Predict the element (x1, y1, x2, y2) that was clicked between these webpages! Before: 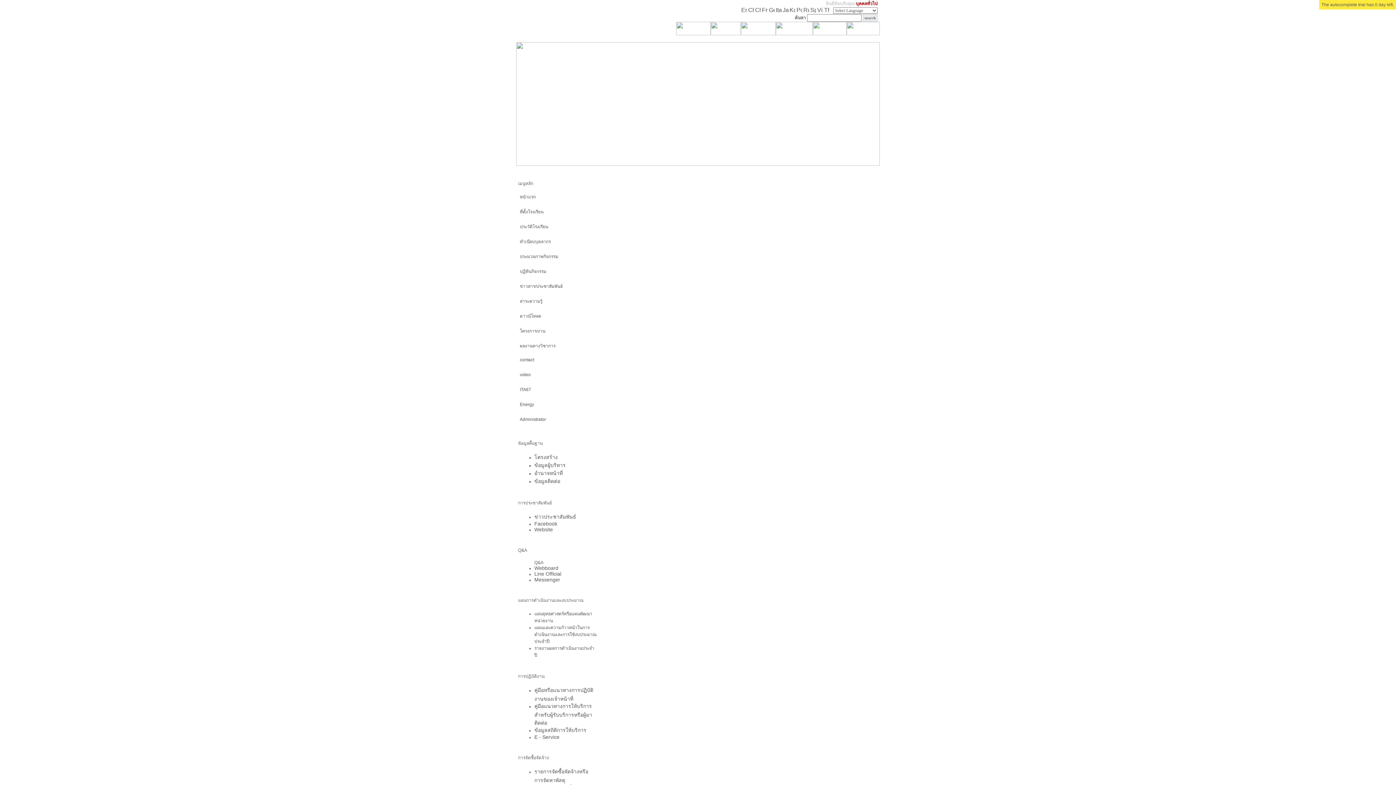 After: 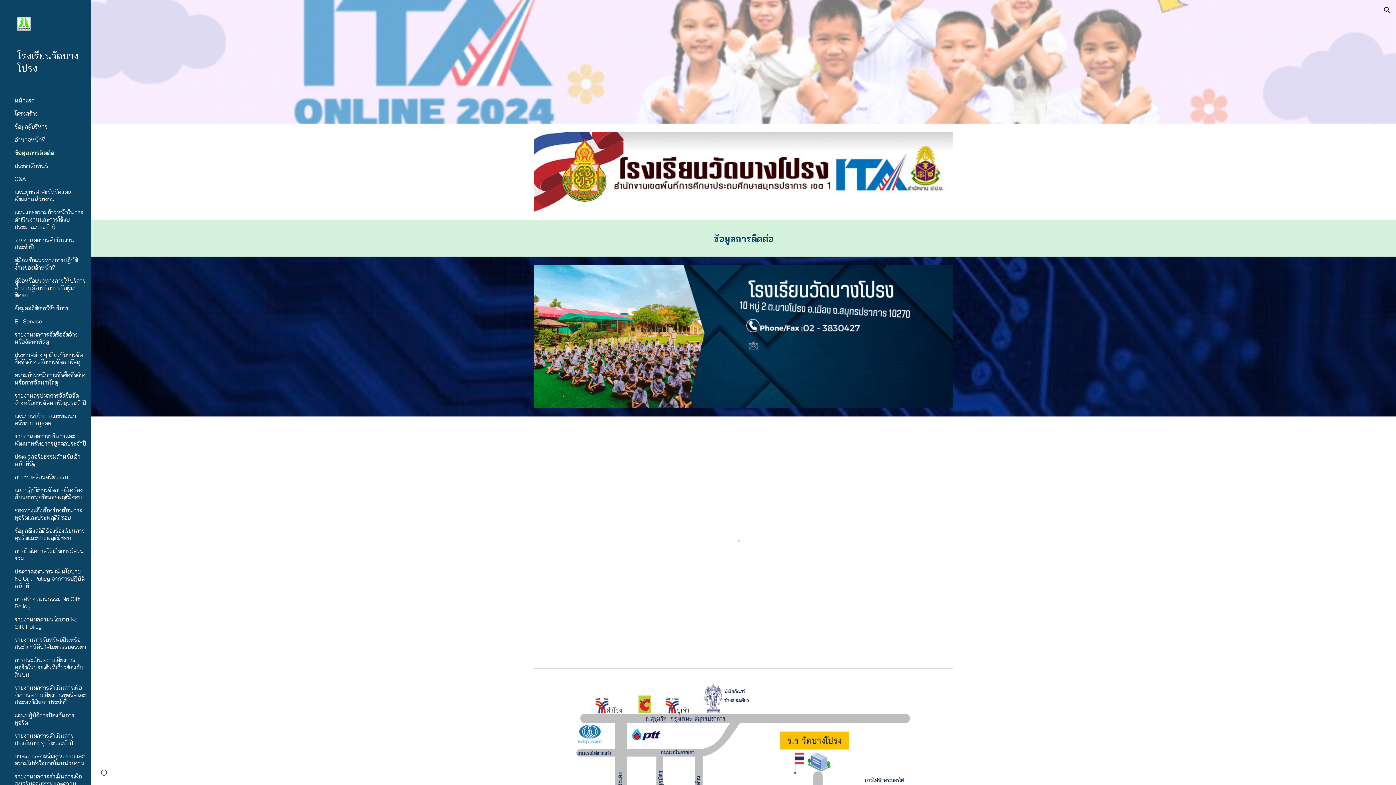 Action: label: ข้อมูลติดต่อ bbox: (534, 479, 560, 484)